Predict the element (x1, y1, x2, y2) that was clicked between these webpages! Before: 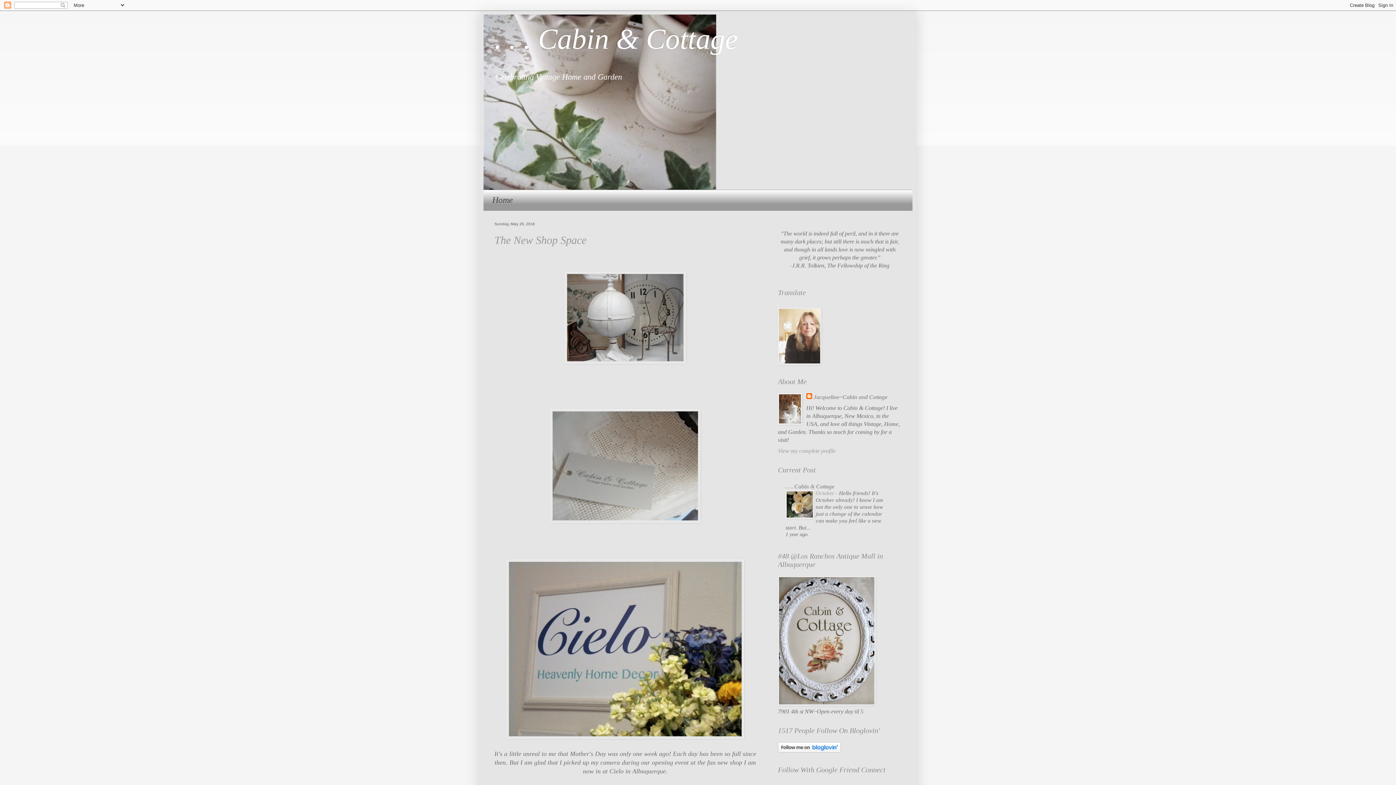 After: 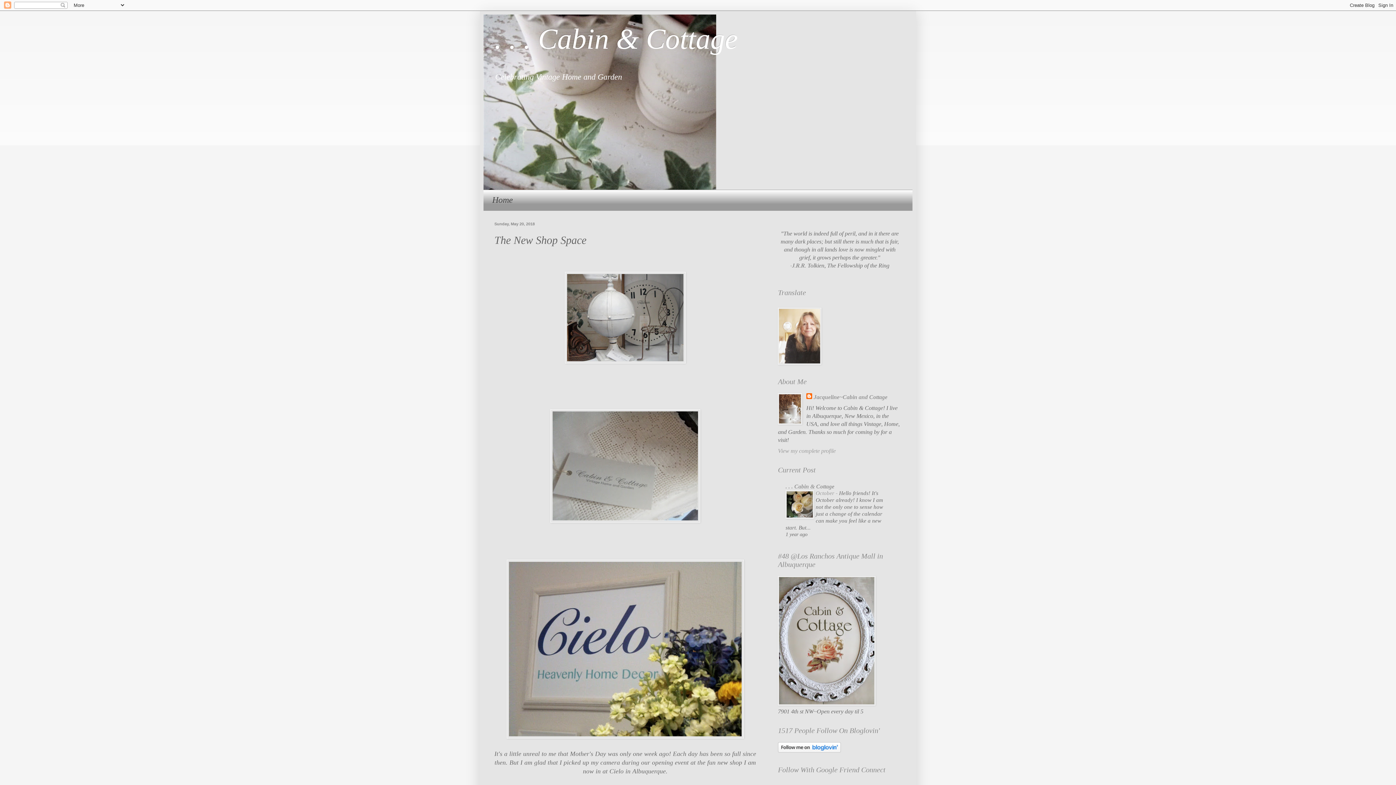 Action: label: The New Shop Space bbox: (494, 234, 586, 246)